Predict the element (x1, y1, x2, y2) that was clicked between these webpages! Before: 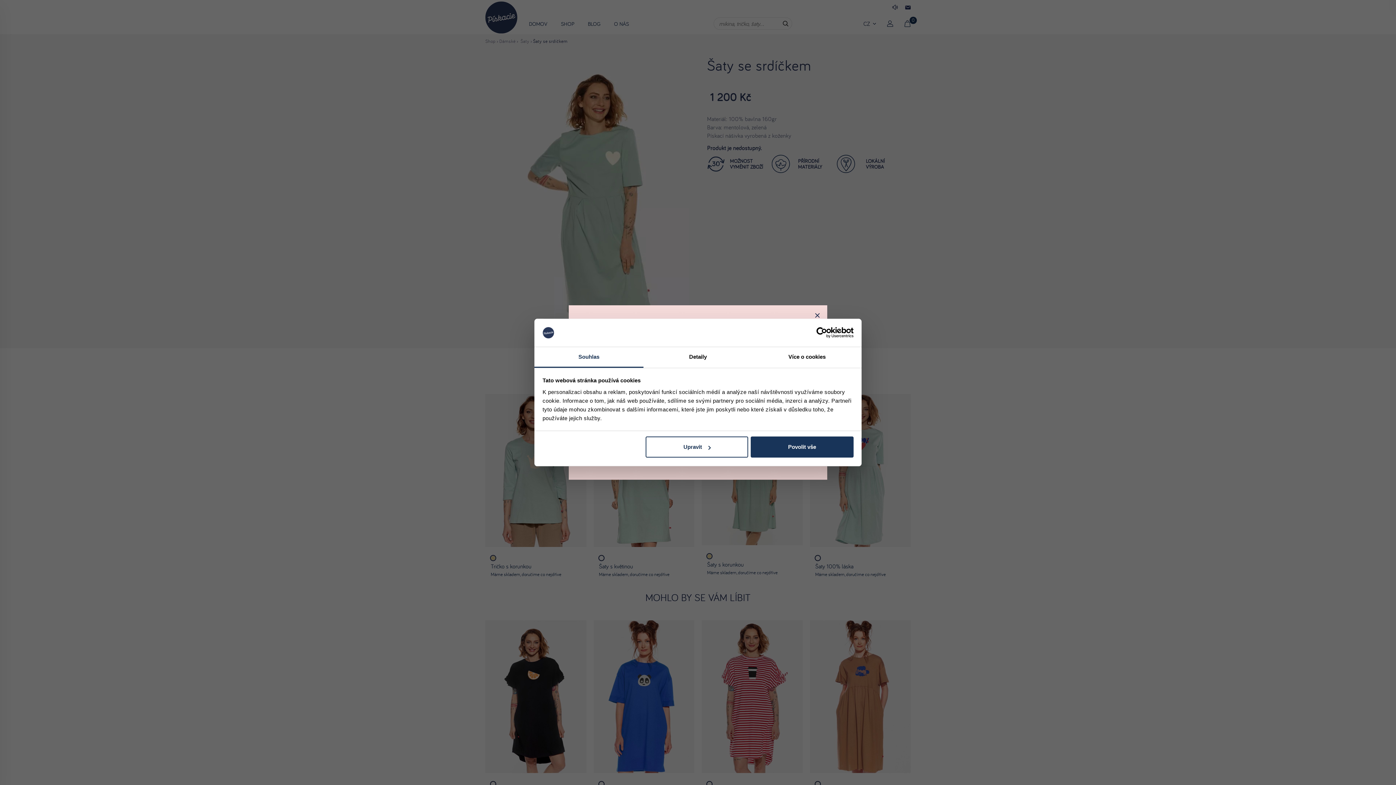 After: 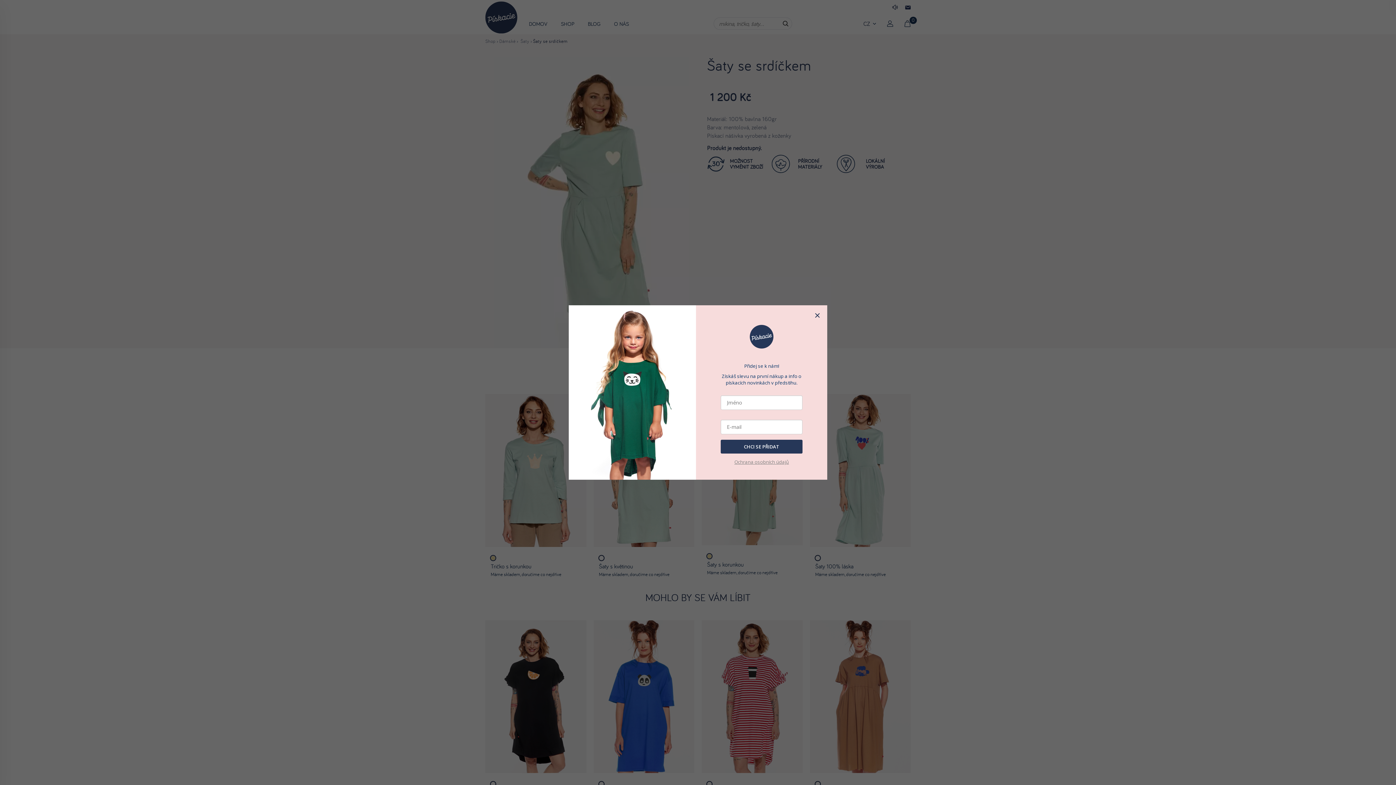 Action: label: Povolit vše bbox: (751, 436, 853, 457)